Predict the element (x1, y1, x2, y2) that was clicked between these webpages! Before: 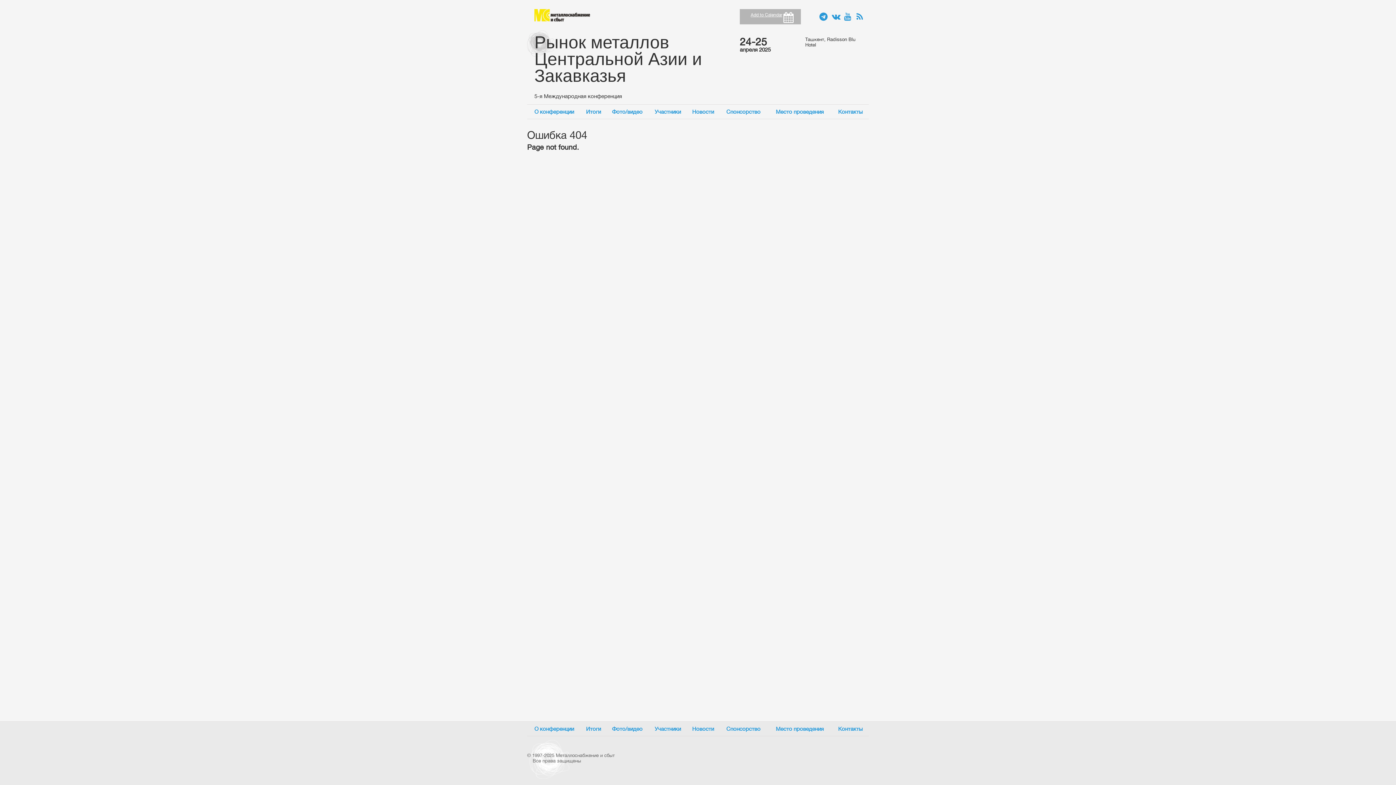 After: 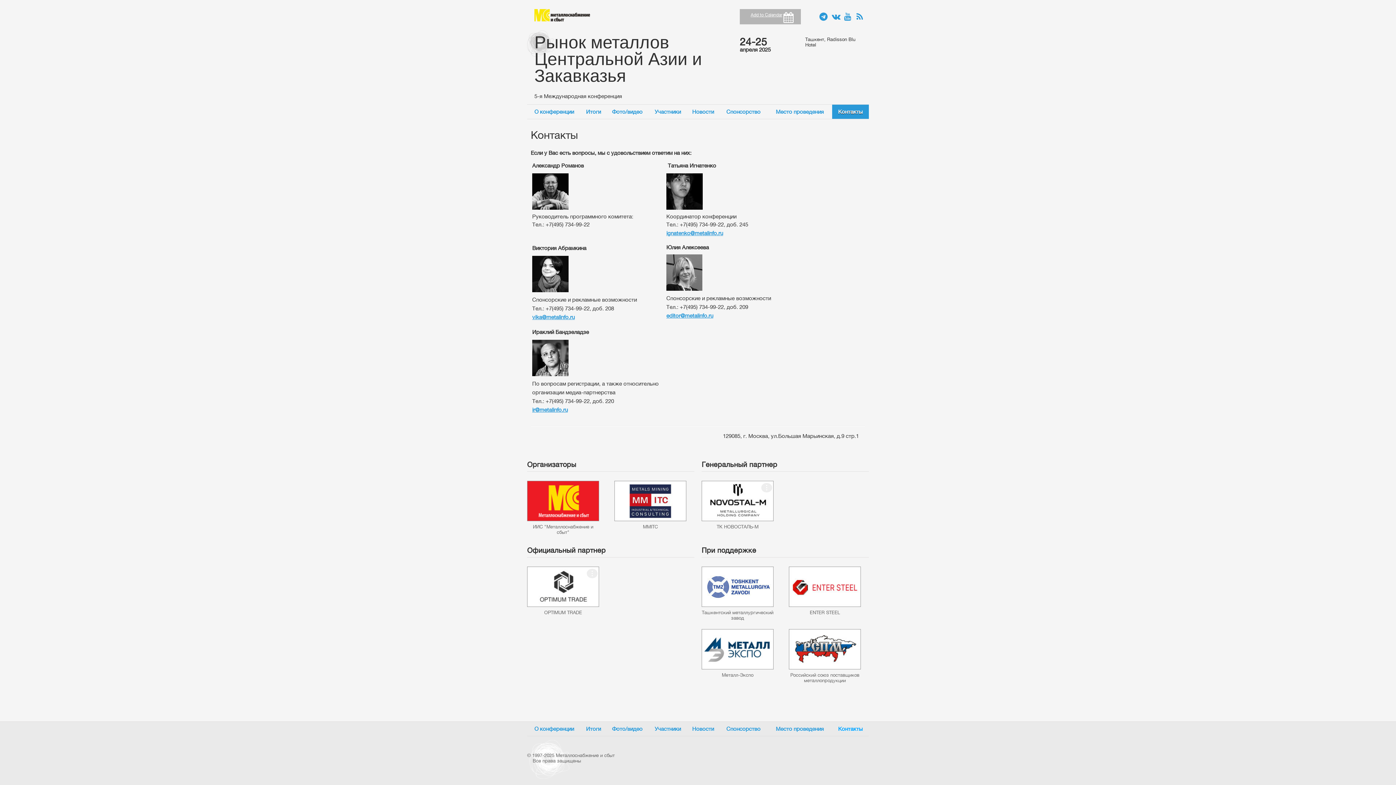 Action: label: Контакты bbox: (832, 722, 869, 736)